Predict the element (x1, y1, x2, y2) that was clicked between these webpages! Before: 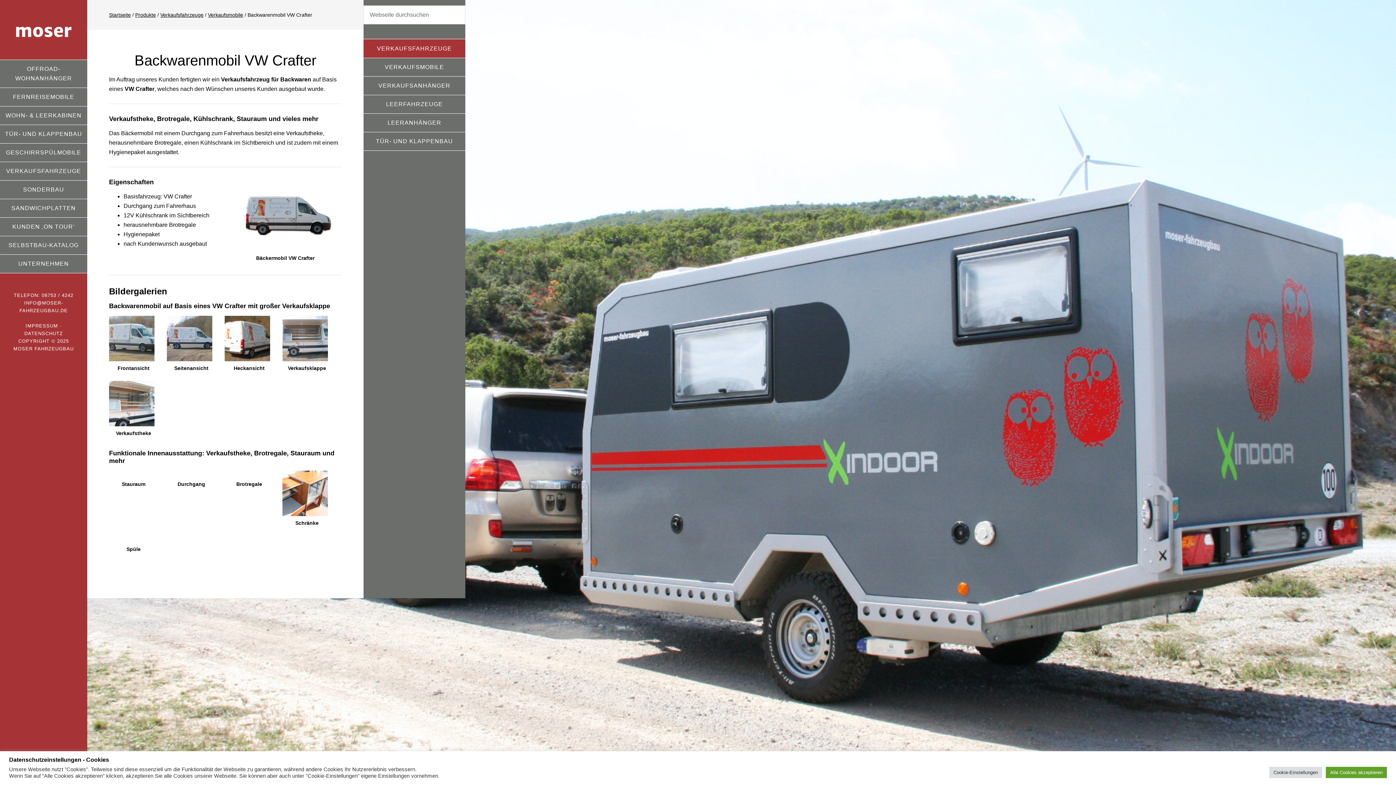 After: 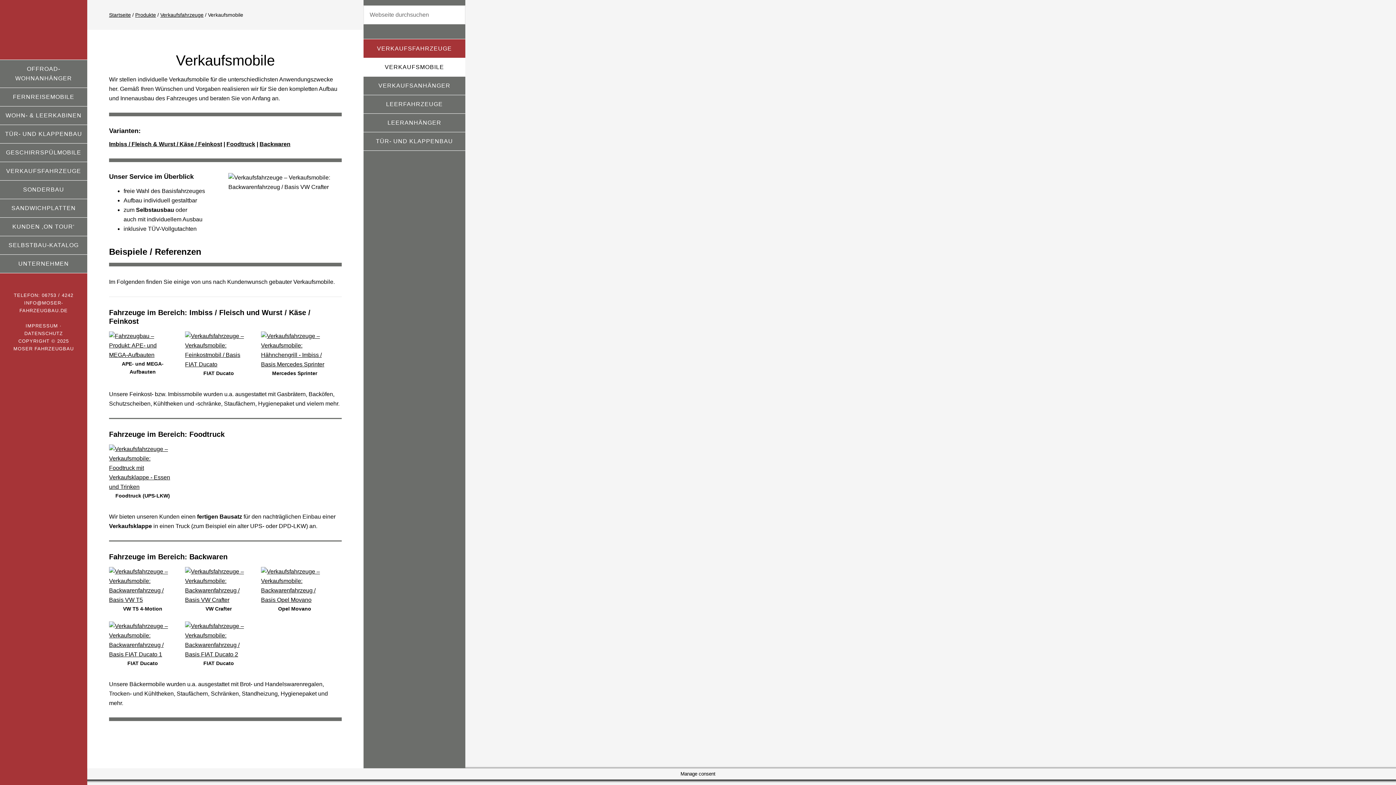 Action: label: Verkaufsmobile bbox: (208, 12, 243, 17)